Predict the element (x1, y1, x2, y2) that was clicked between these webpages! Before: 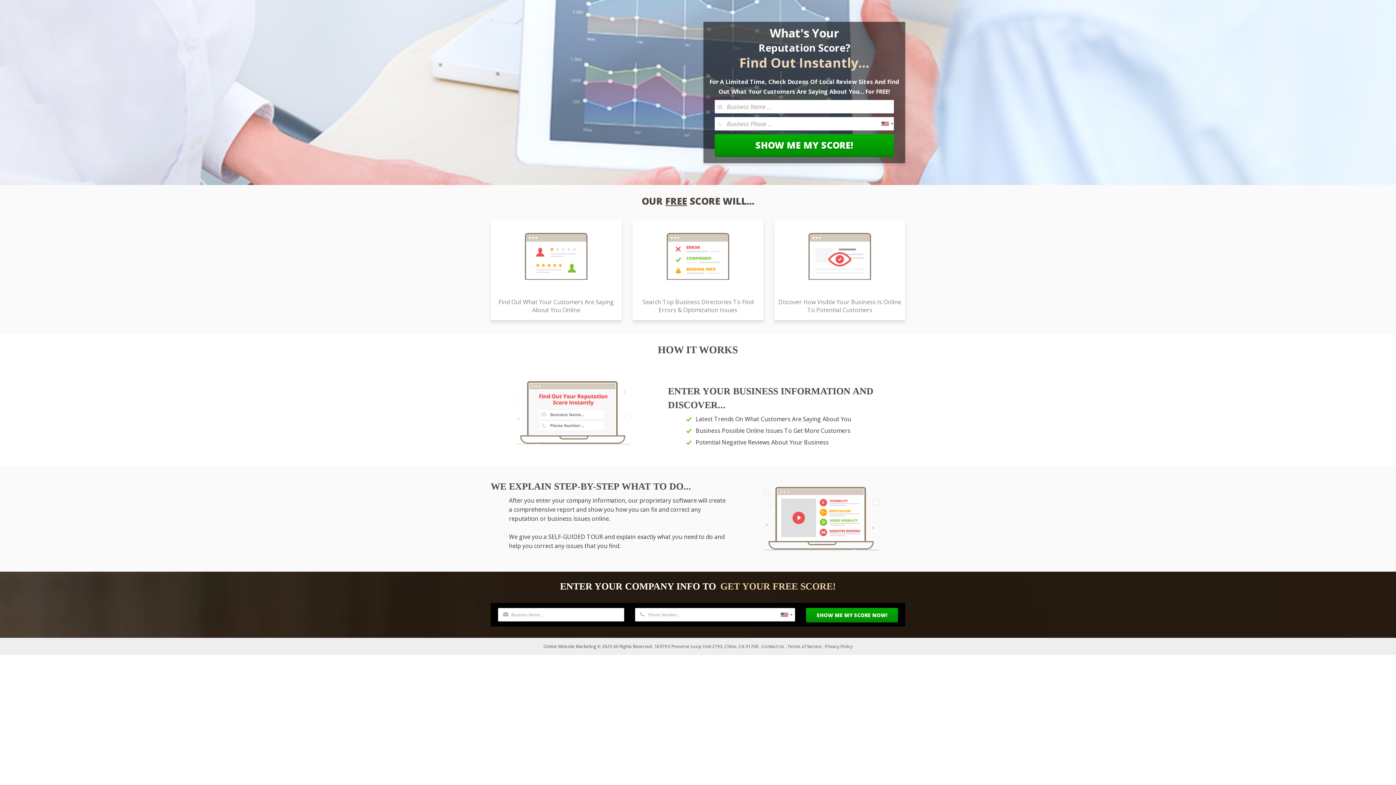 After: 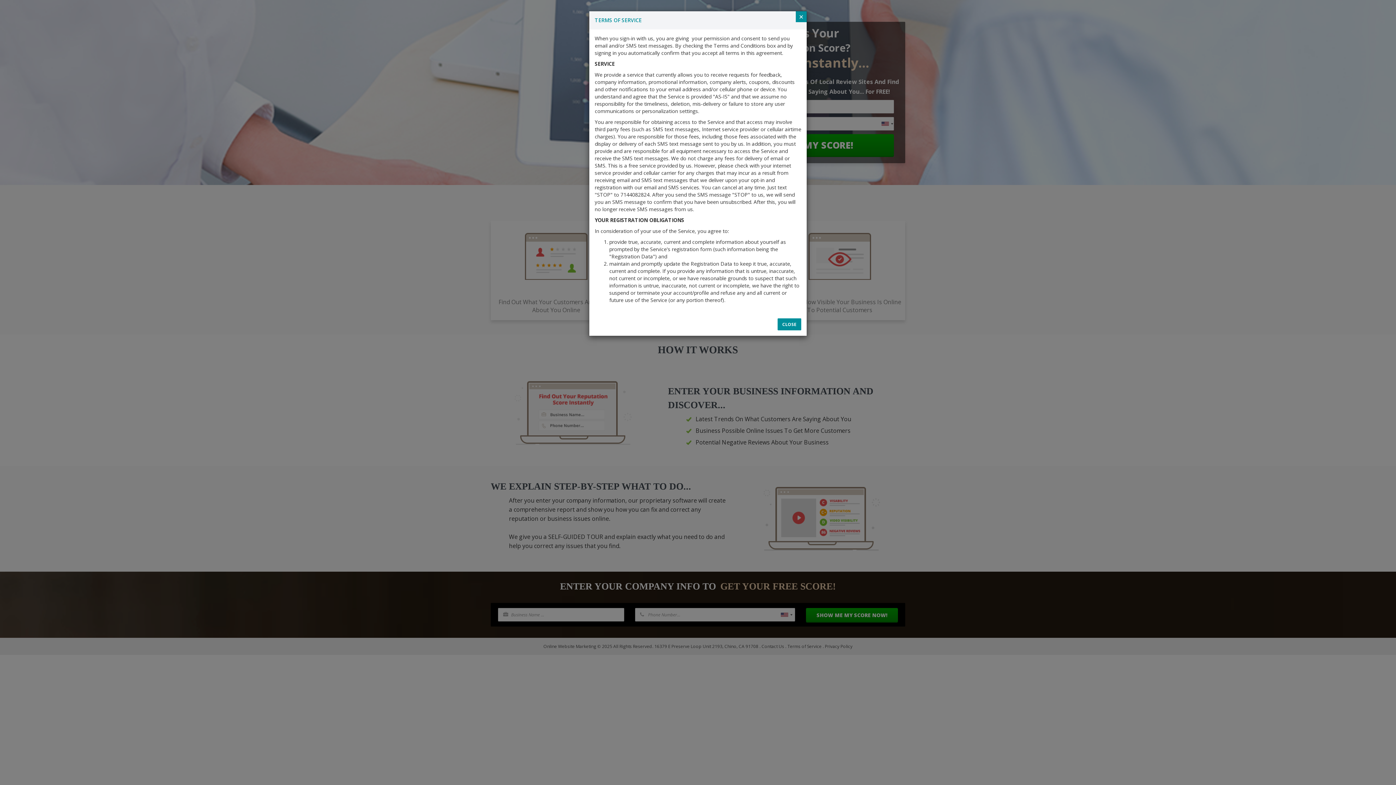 Action: bbox: (787, 643, 821, 649) label: Terms of Service